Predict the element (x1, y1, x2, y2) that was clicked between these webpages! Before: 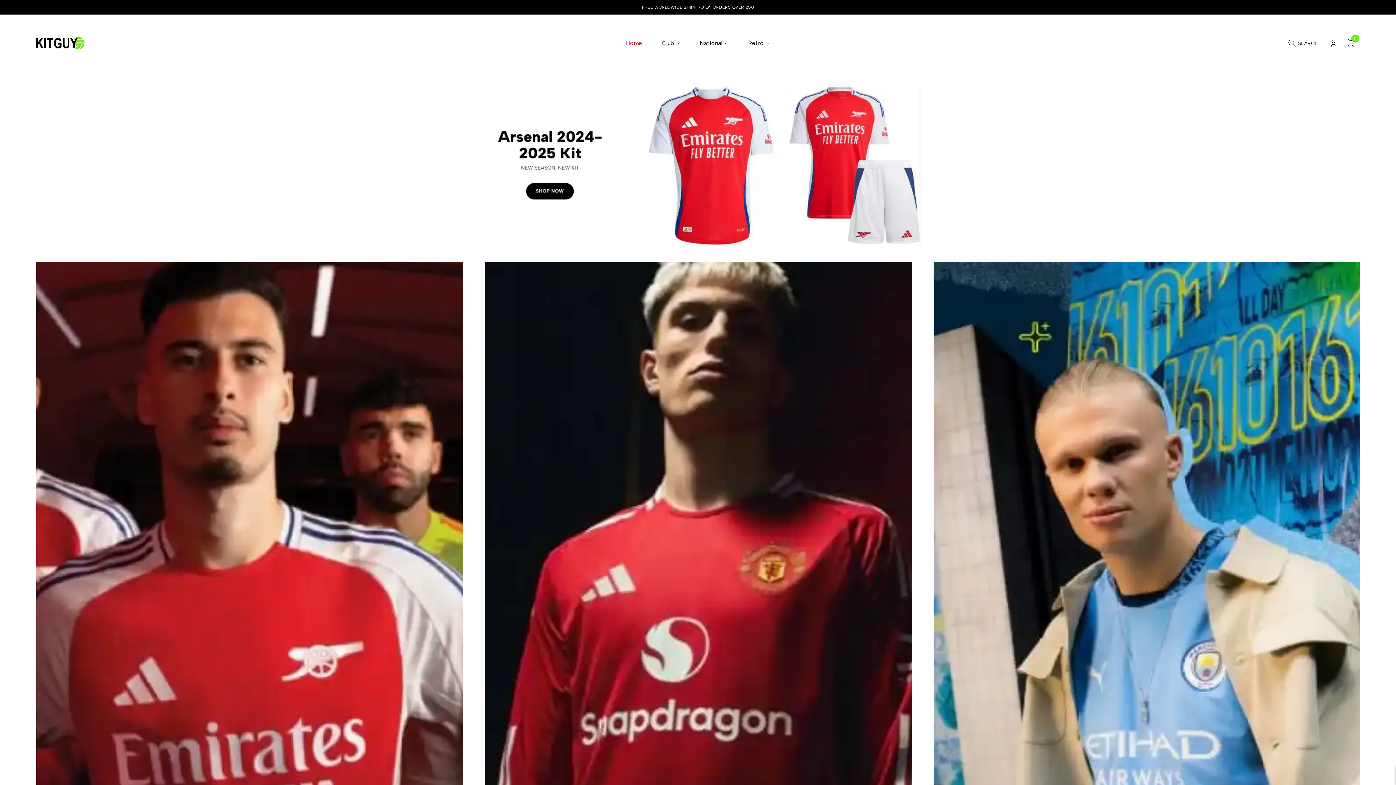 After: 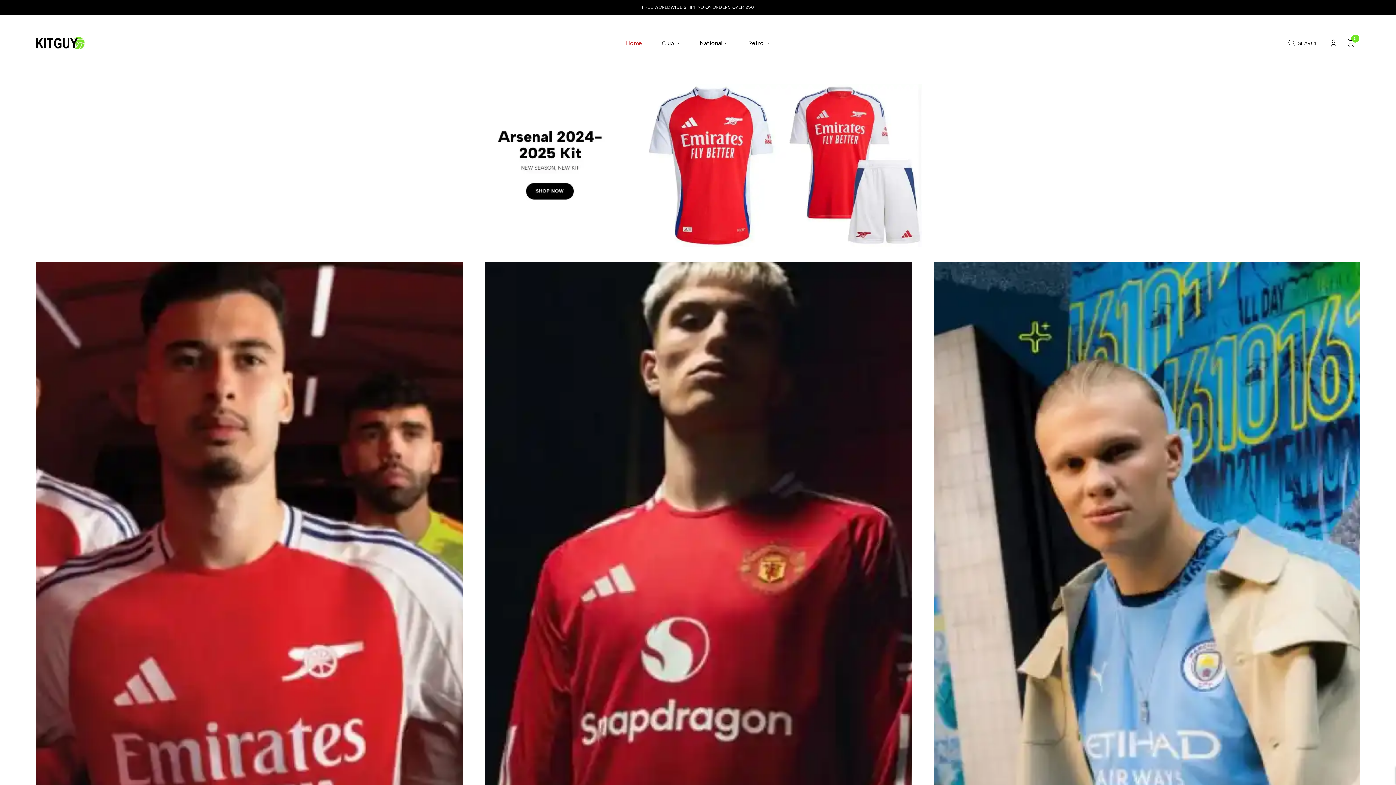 Action: bbox: (36, 37, 85, 49)